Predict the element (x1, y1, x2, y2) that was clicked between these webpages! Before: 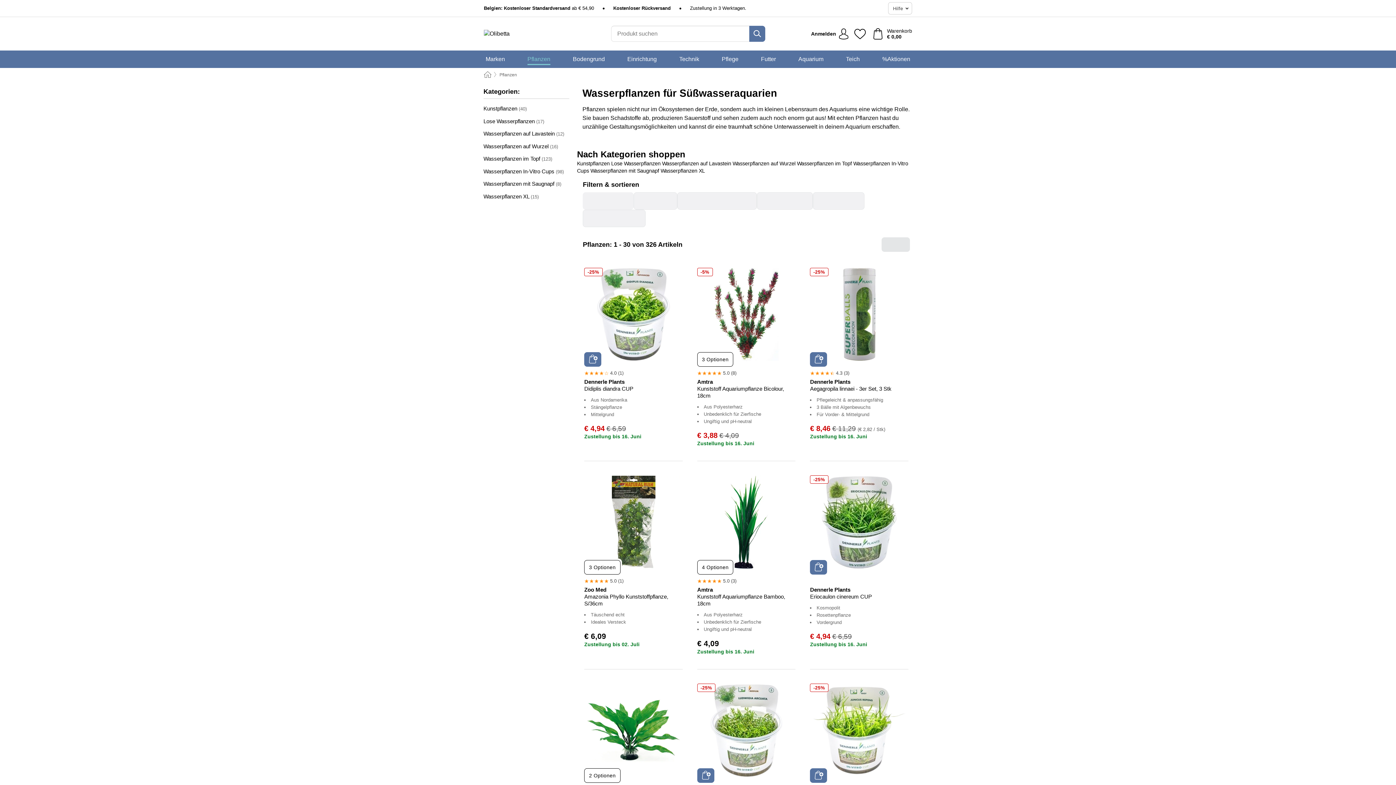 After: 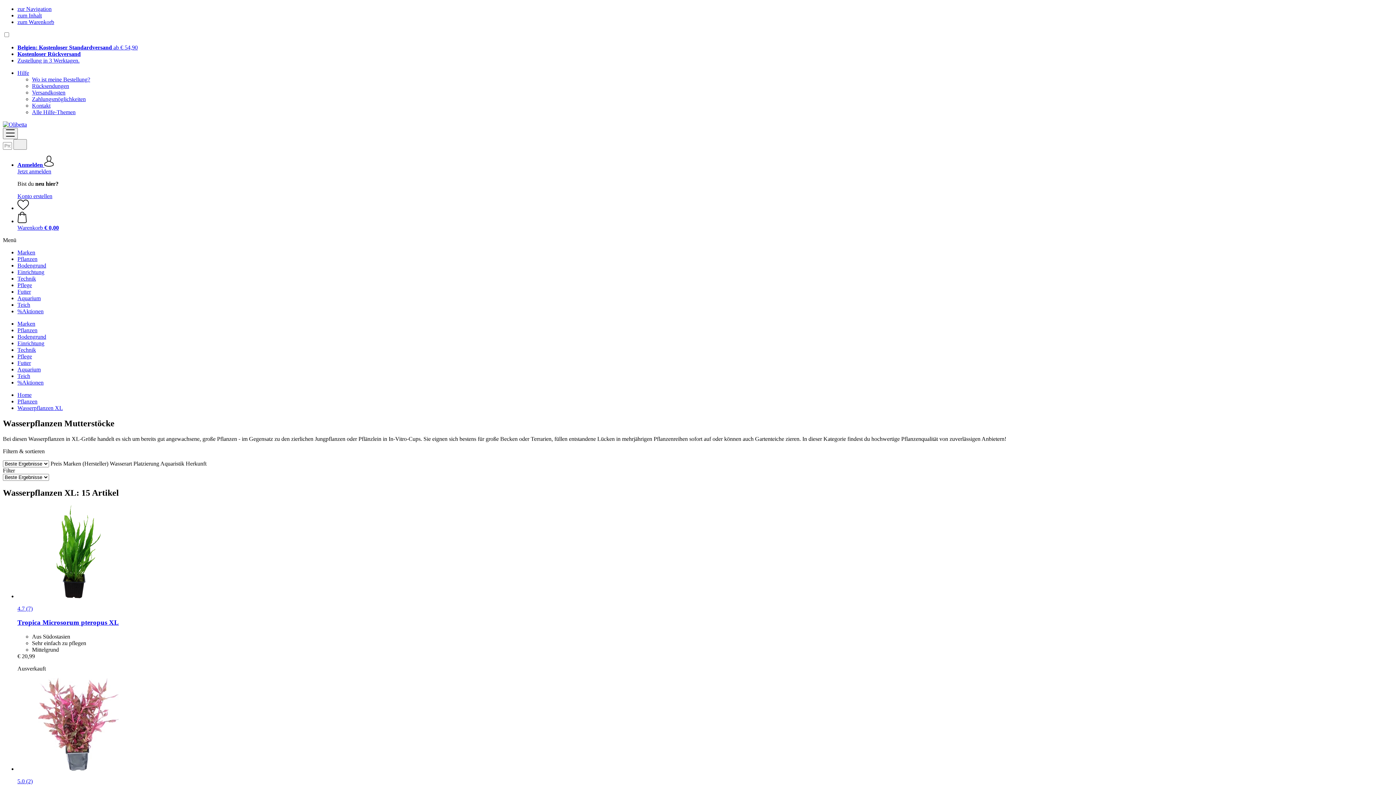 Action: bbox: (483, 192, 569, 200) label: Wasserpflanzen XL (15)